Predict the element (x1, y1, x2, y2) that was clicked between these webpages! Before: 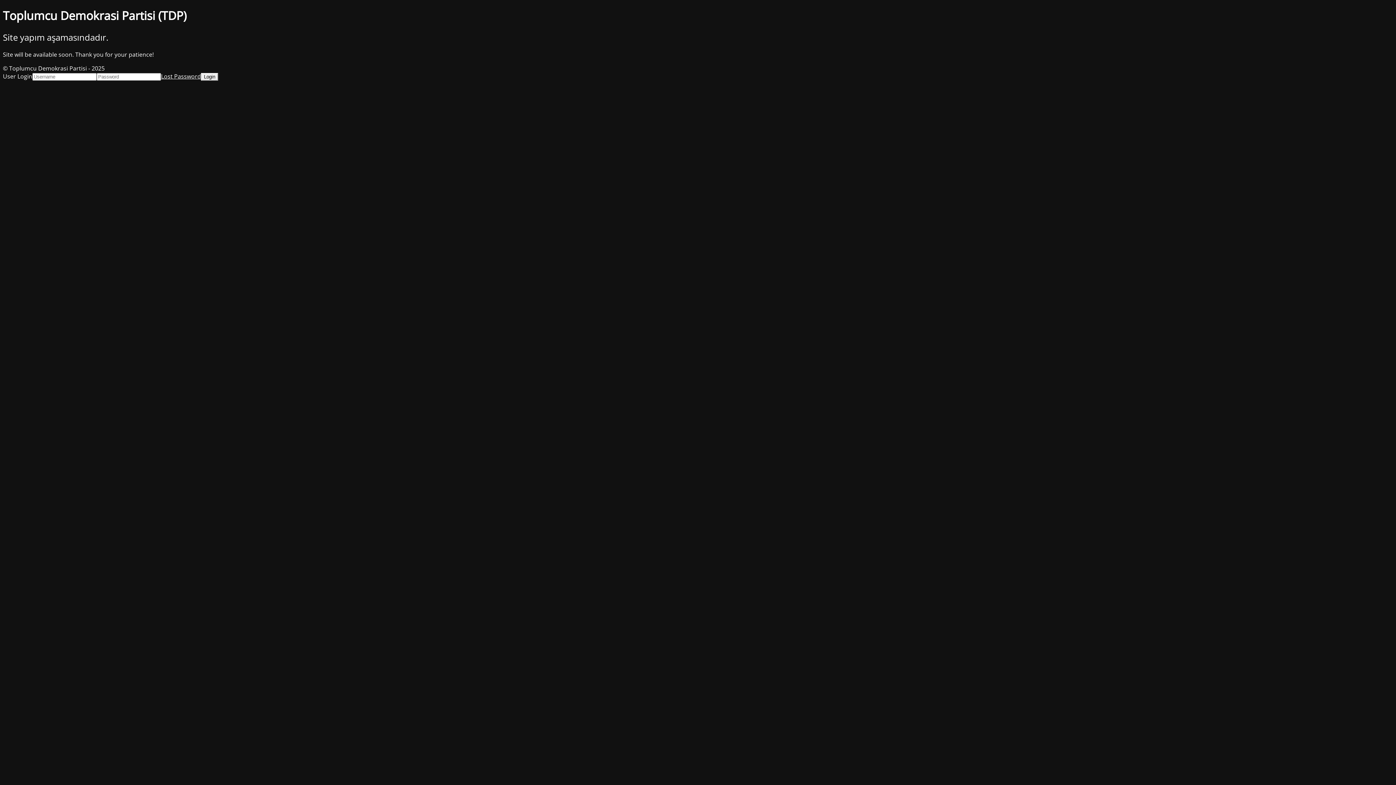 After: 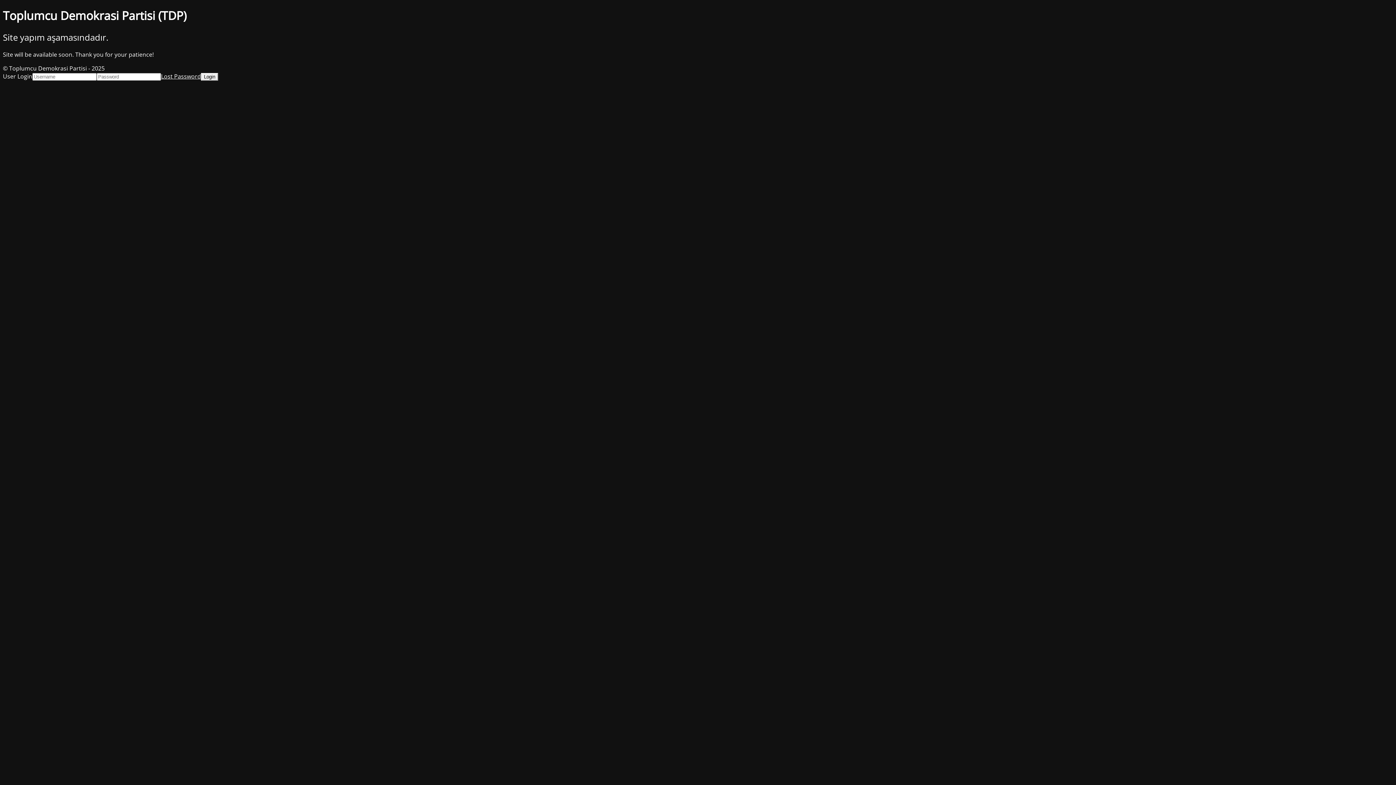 Action: bbox: (161, 72, 201, 80) label: Lost Password